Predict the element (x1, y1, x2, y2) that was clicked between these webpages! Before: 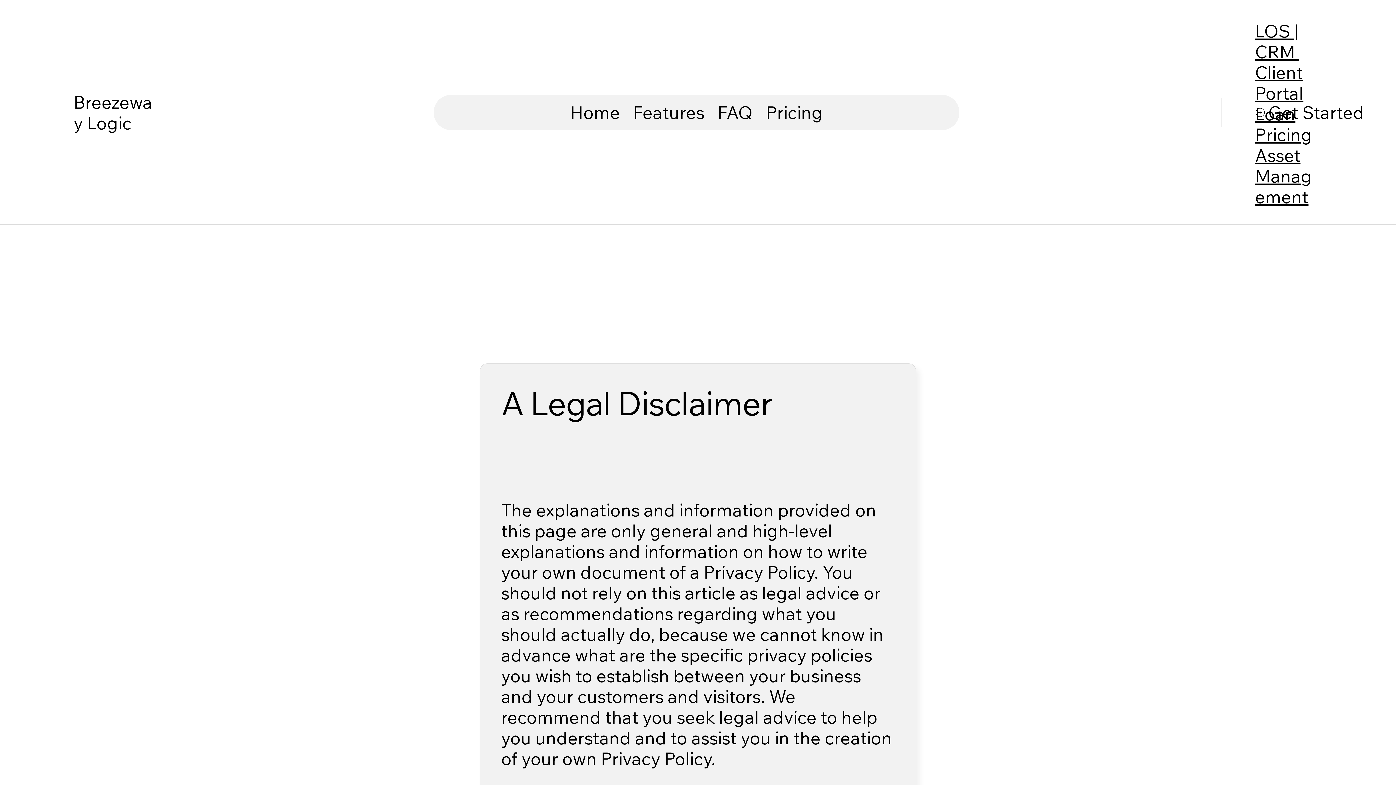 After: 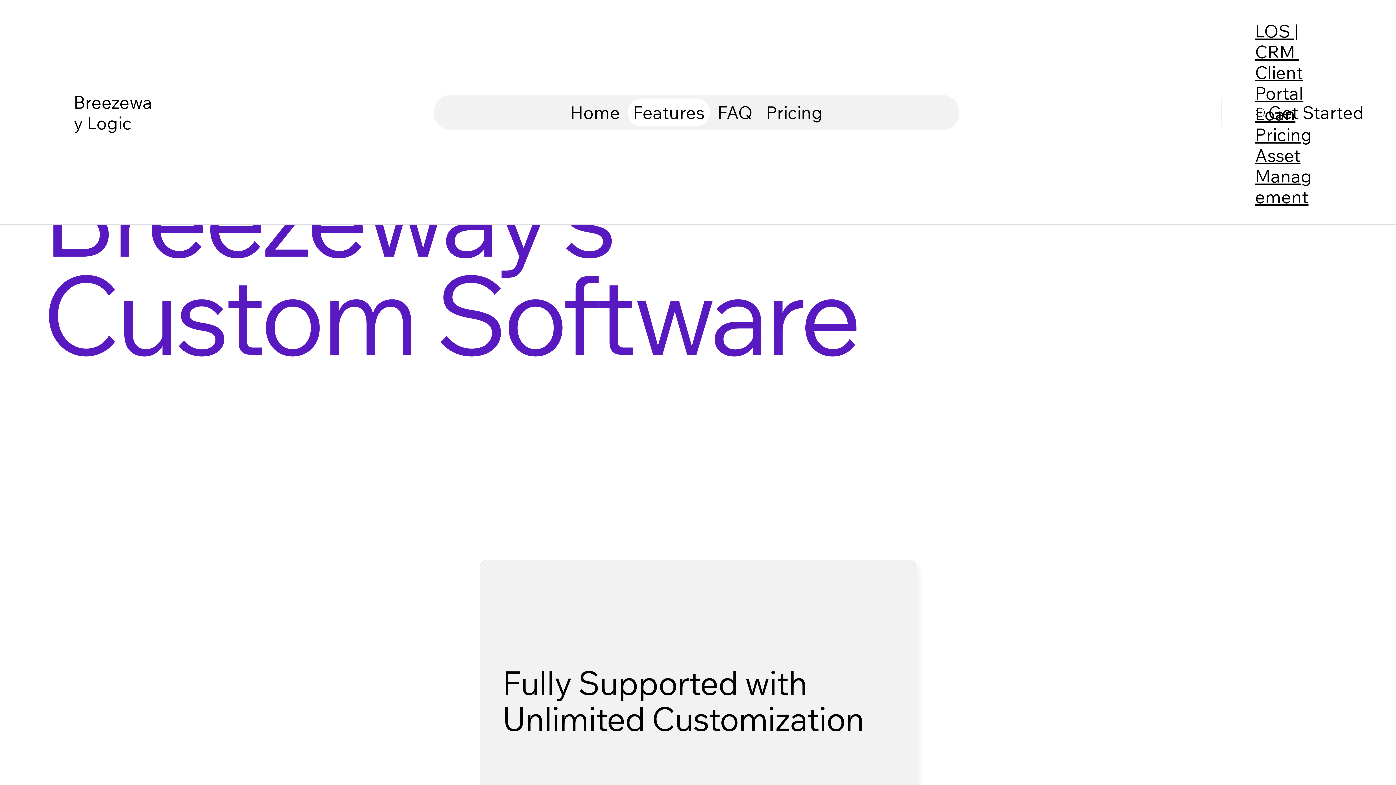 Action: bbox: (627, 98, 710, 126) label: Features